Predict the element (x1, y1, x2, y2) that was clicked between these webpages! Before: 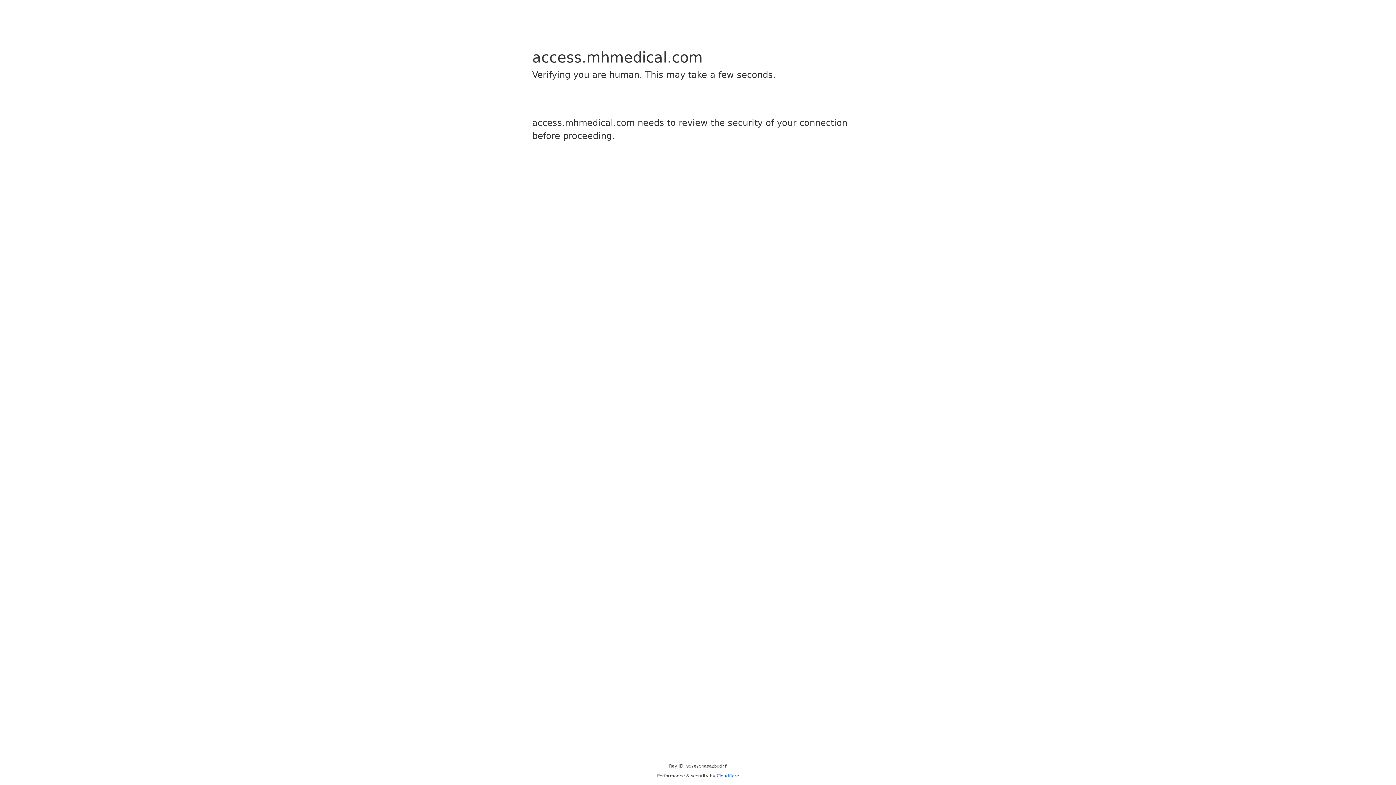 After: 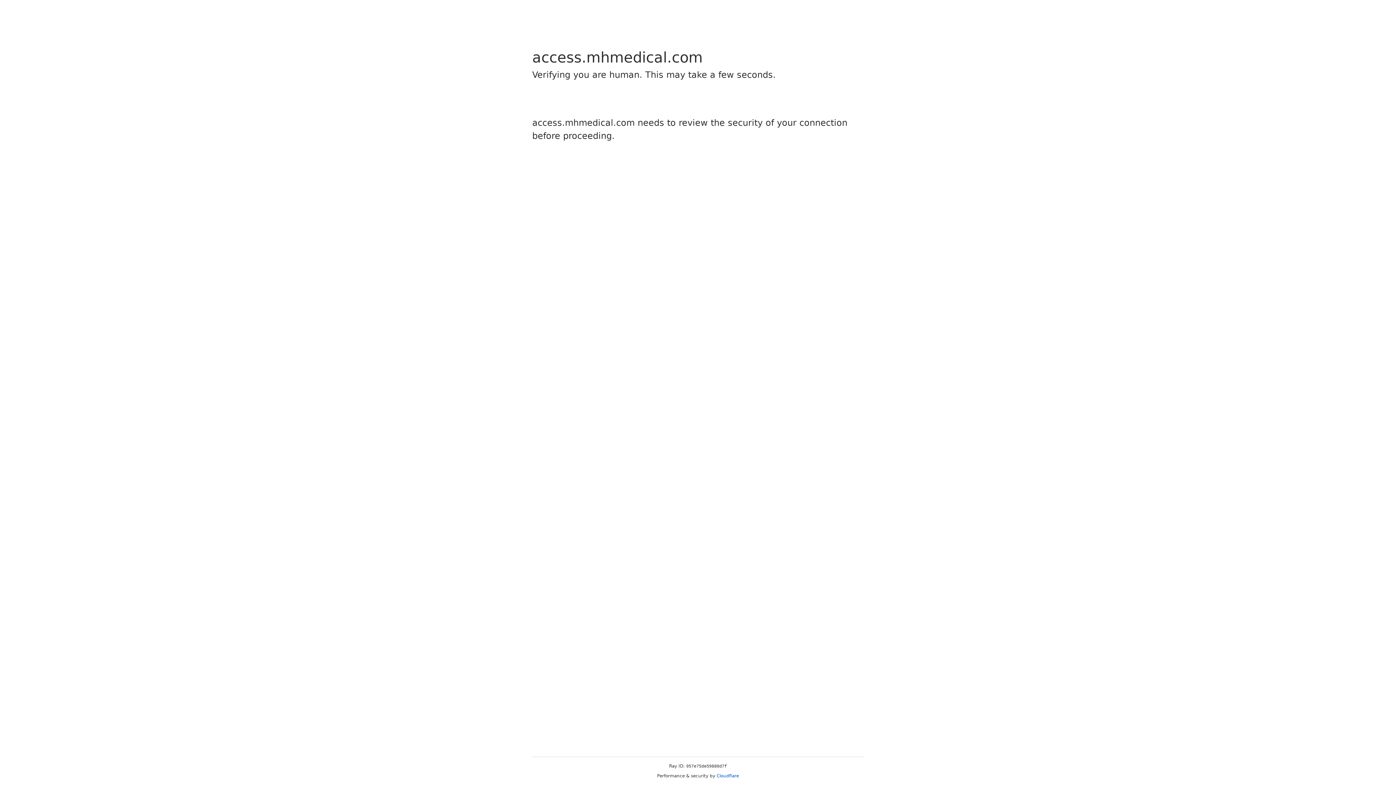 Action: label: Cloudflare bbox: (716, 773, 739, 778)